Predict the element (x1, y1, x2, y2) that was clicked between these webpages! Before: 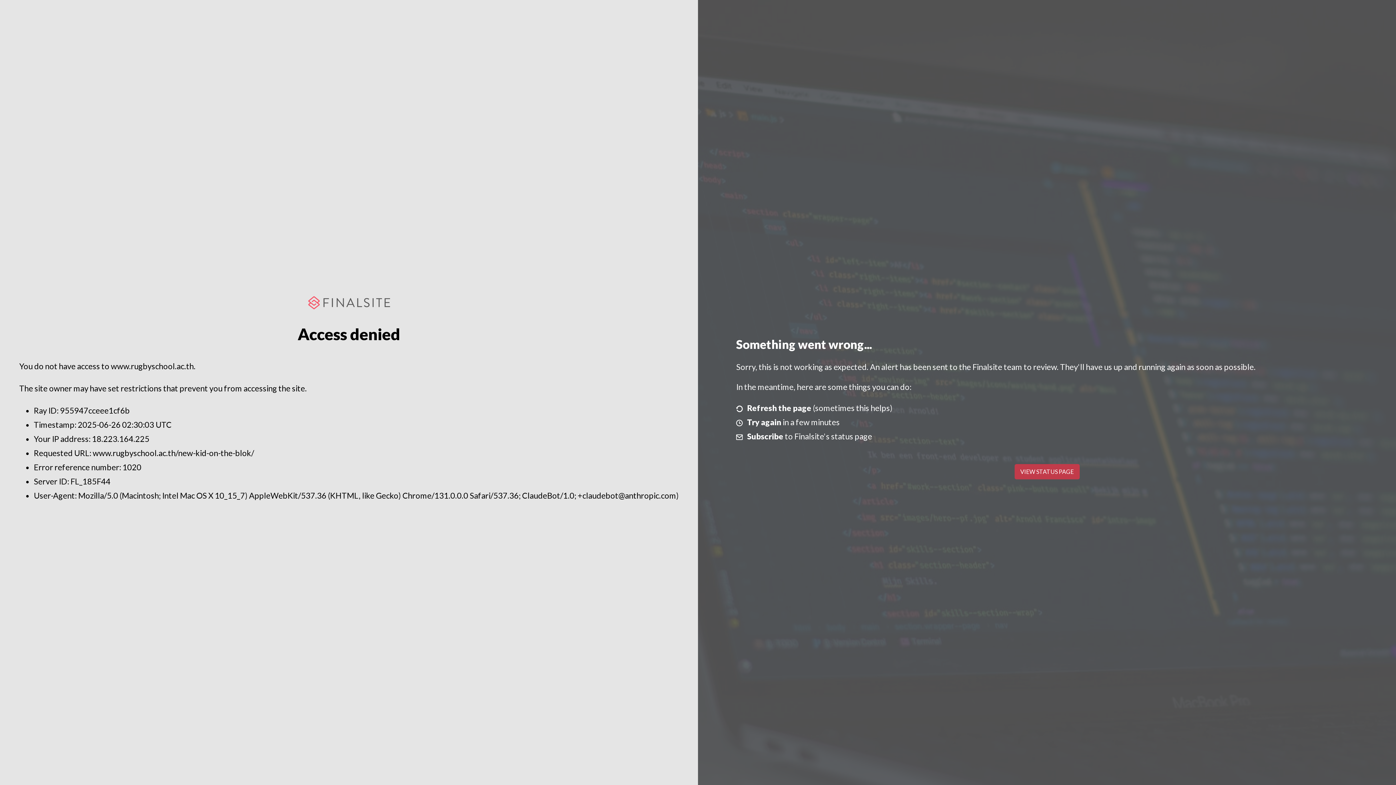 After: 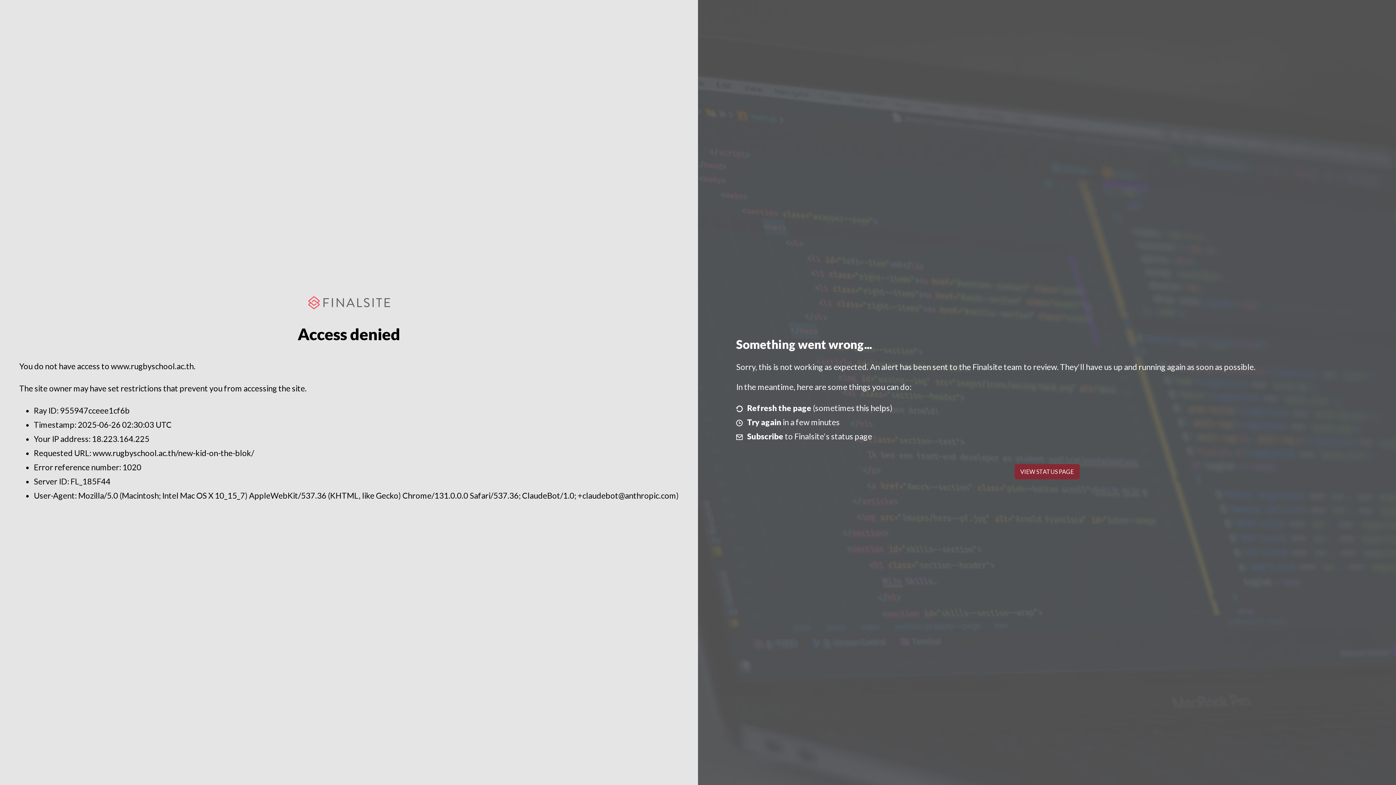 Action: bbox: (1014, 464, 1079, 479) label: VIEW STATUS PAGE